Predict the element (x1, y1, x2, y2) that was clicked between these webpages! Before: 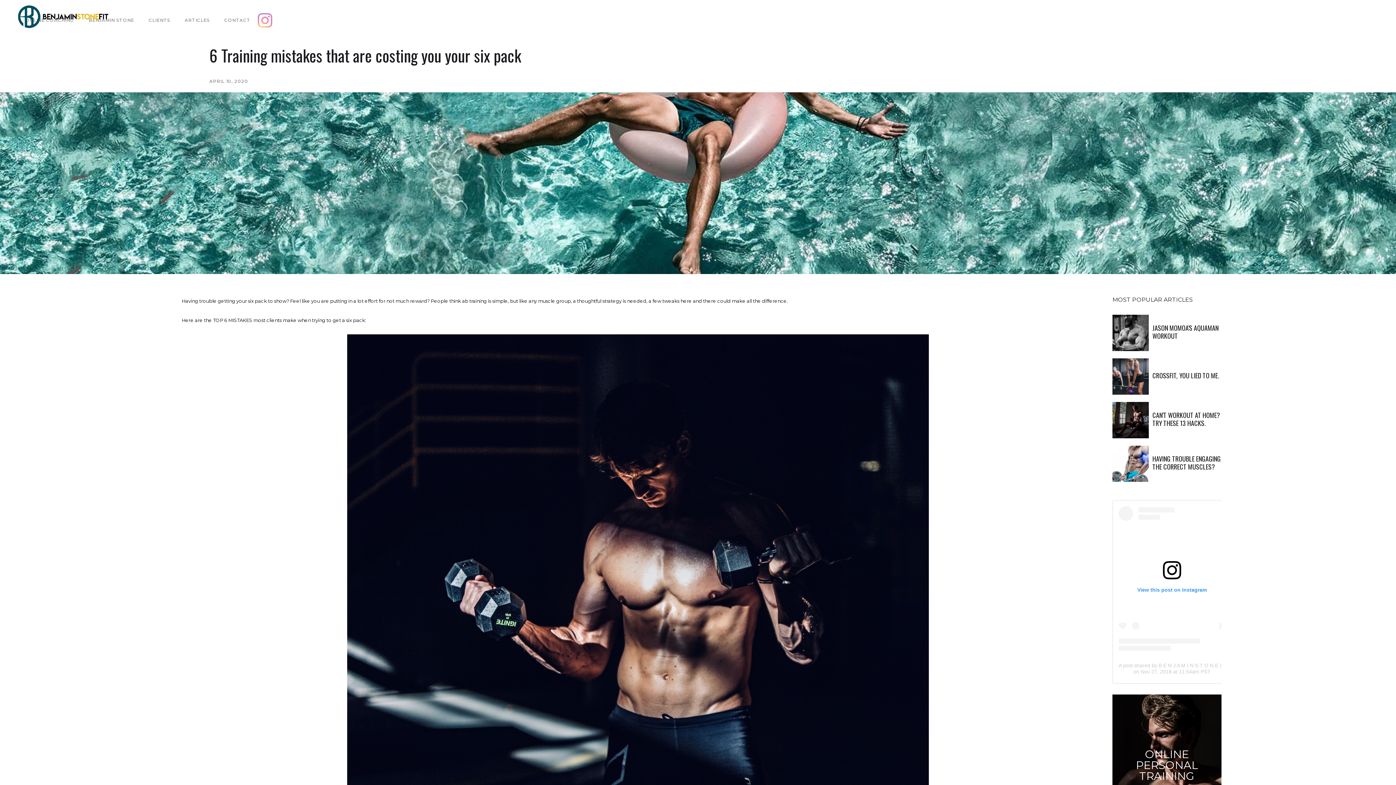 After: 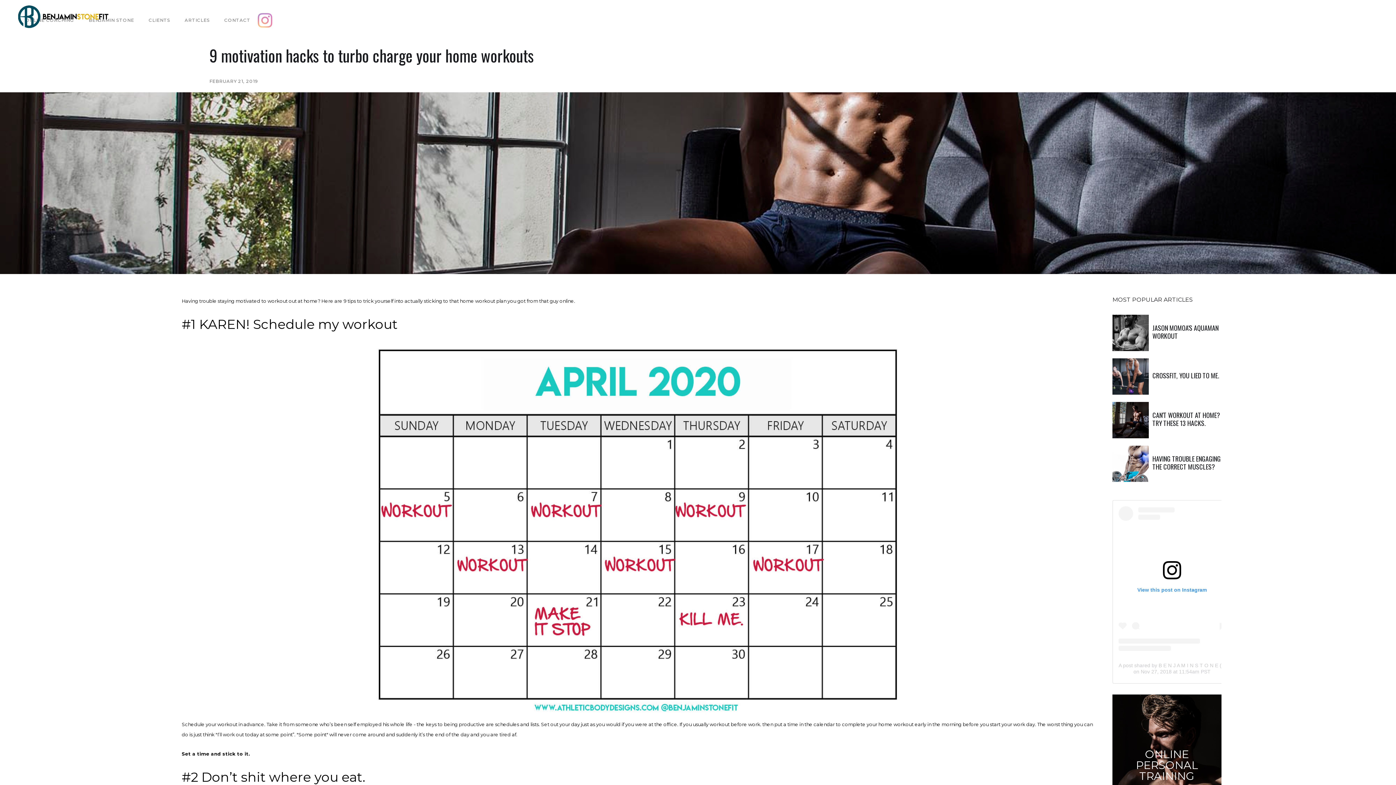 Action: bbox: (1112, 398, 1221, 442) label: CAN'T WORKOUT AT HOME? TRY THESE 13 HACKS.